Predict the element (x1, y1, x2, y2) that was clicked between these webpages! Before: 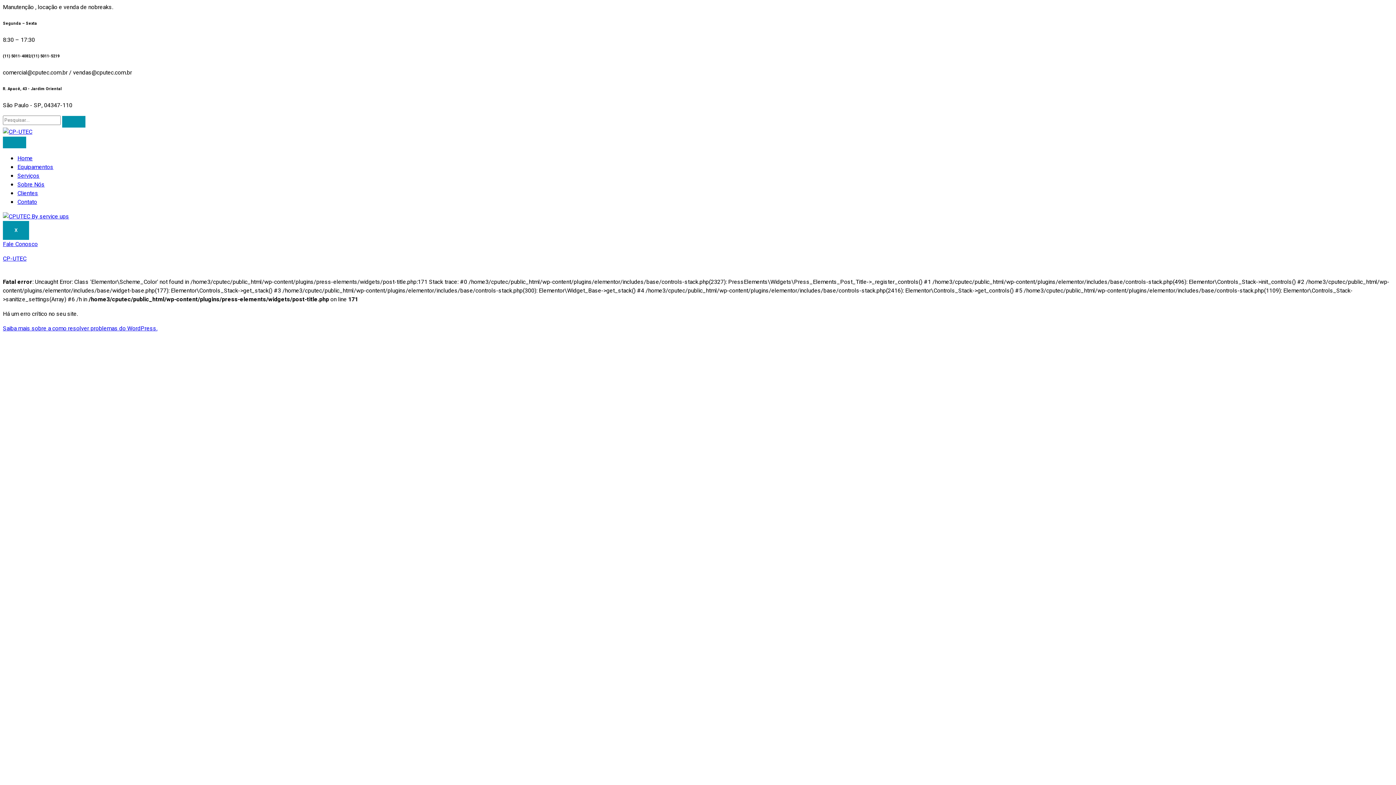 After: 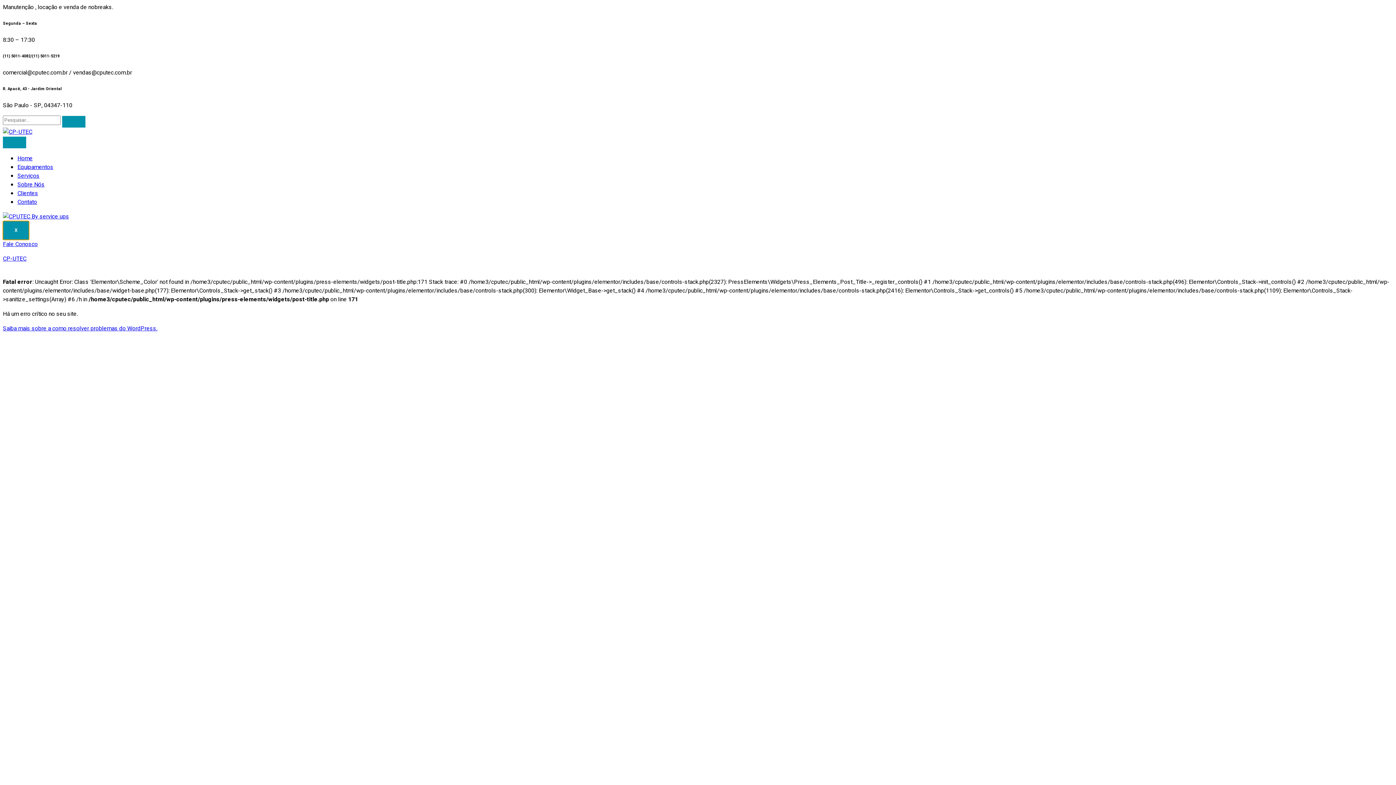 Action: label: X bbox: (2, 221, 29, 239)